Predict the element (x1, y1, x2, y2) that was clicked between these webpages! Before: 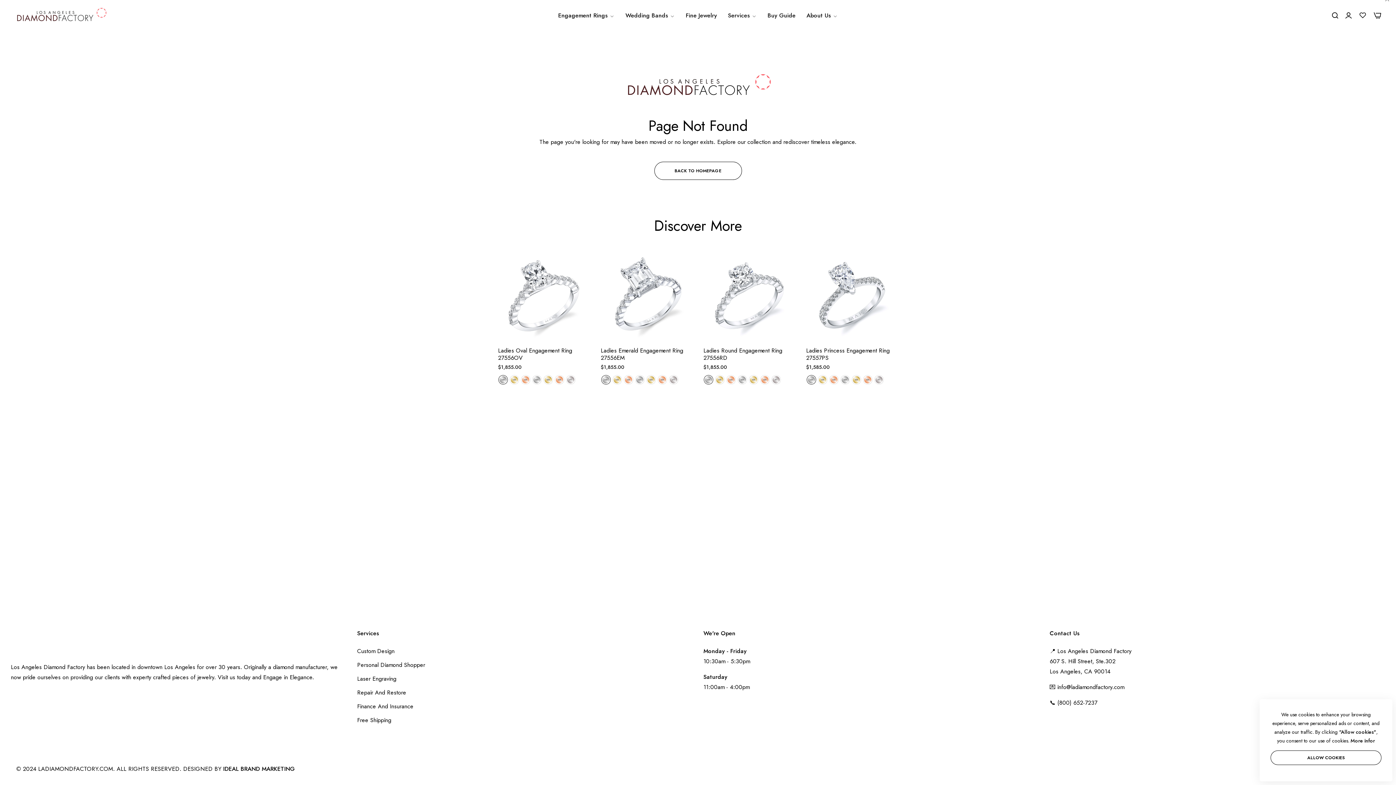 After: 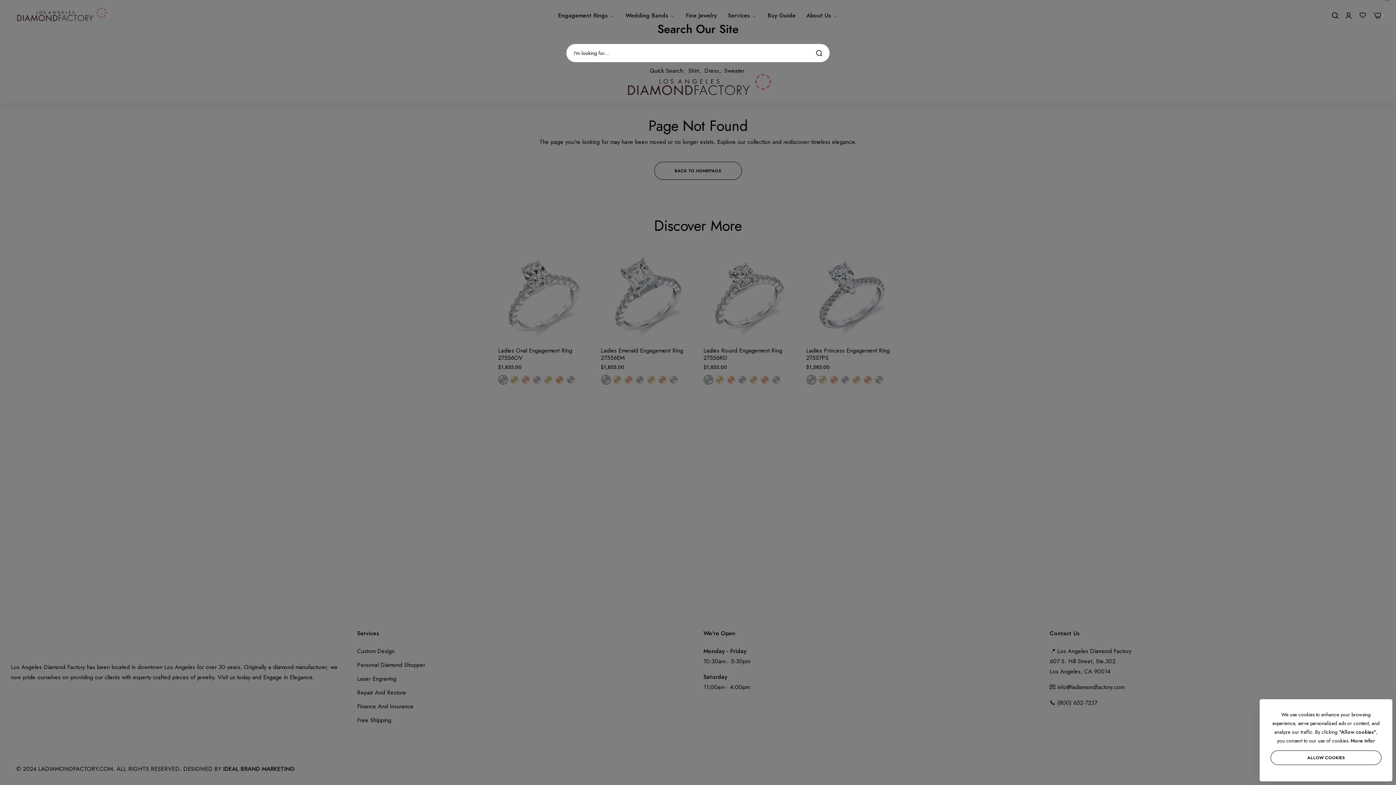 Action: label: Search bbox: (1332, 10, 1338, 20)